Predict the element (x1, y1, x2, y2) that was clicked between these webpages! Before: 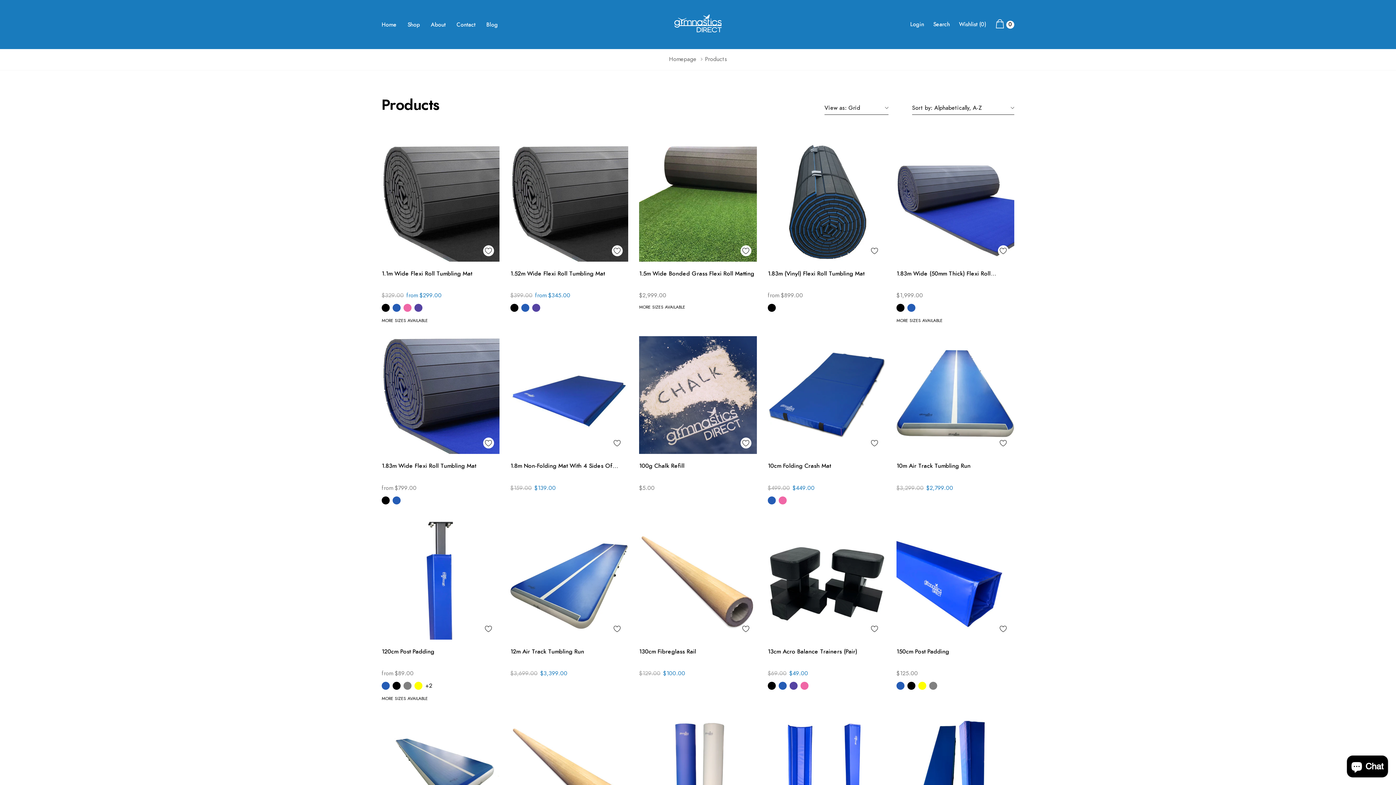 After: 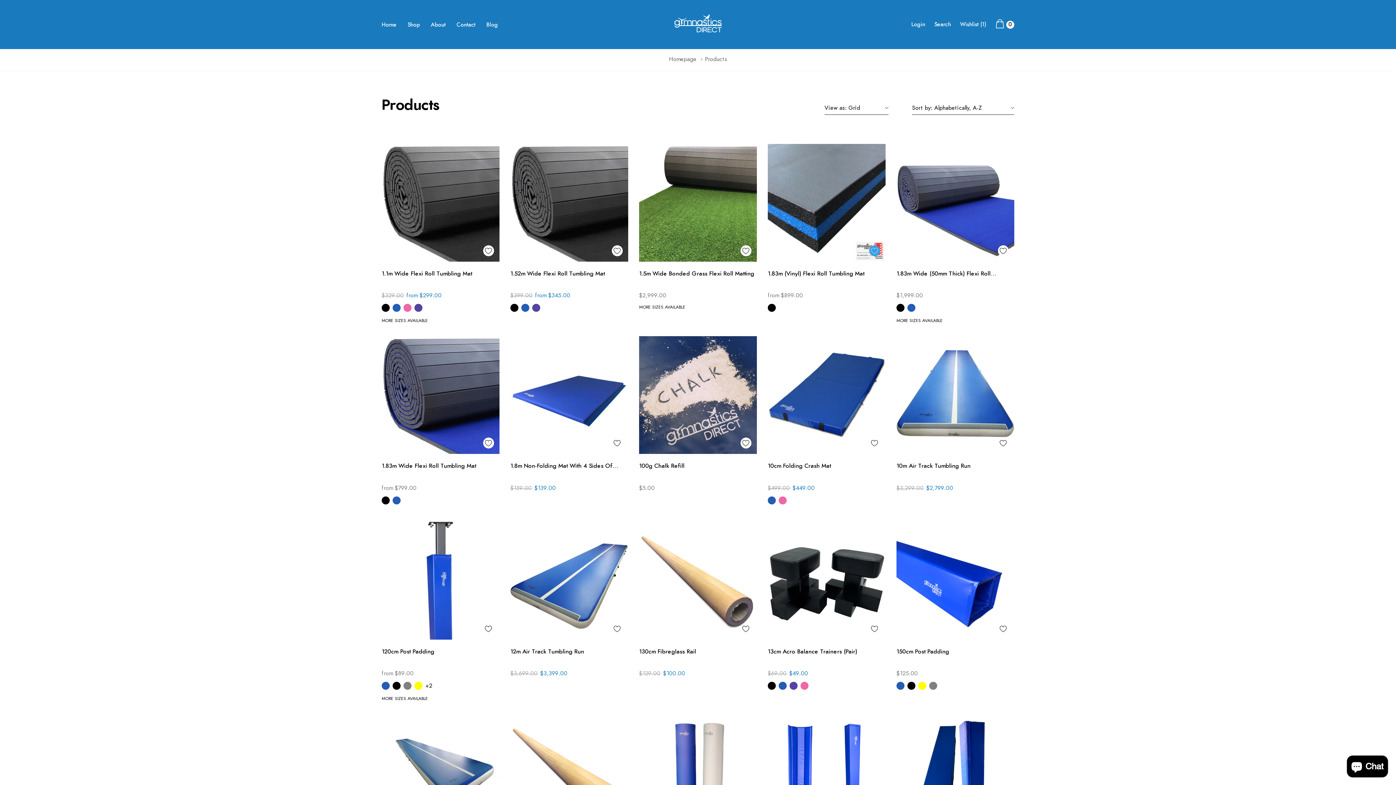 Action: bbox: (869, 245, 880, 256) label: wishlist